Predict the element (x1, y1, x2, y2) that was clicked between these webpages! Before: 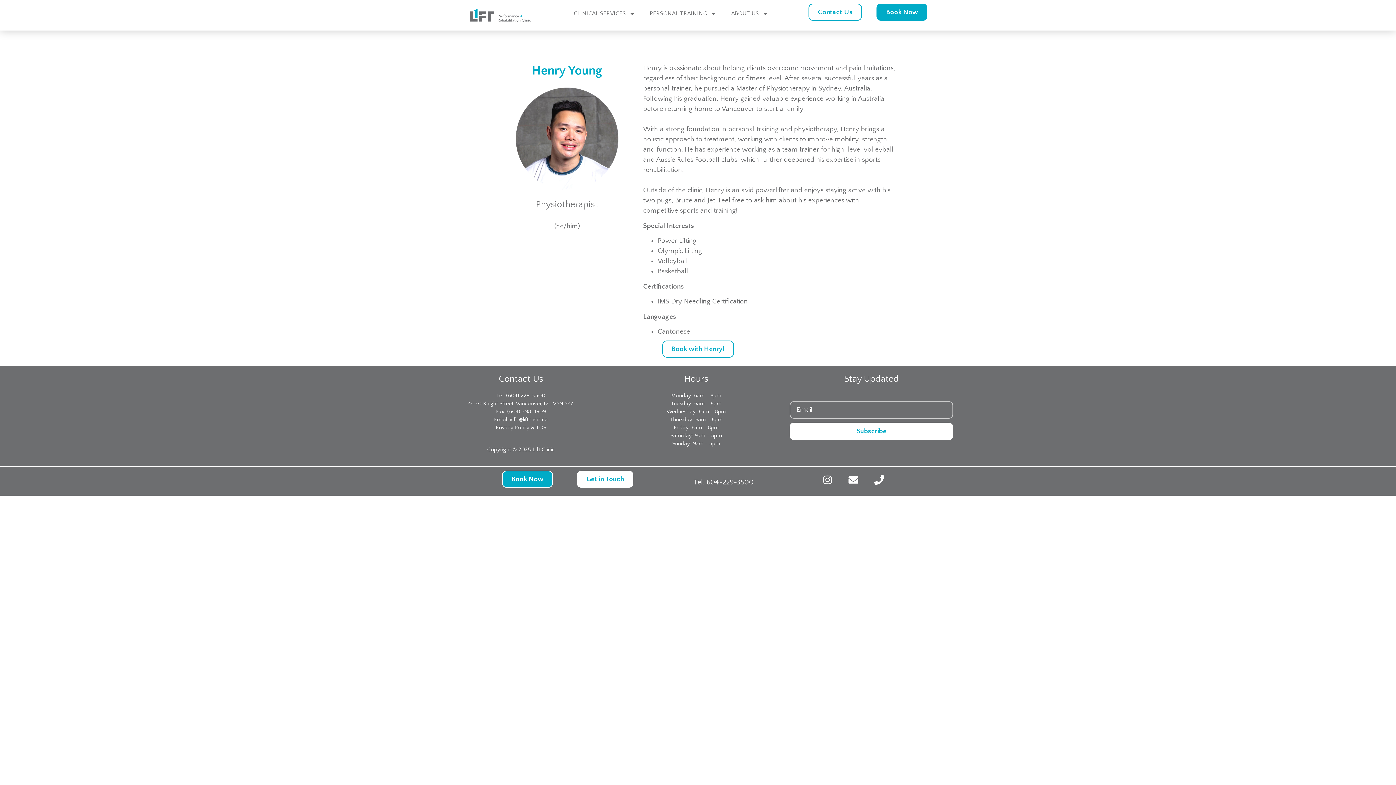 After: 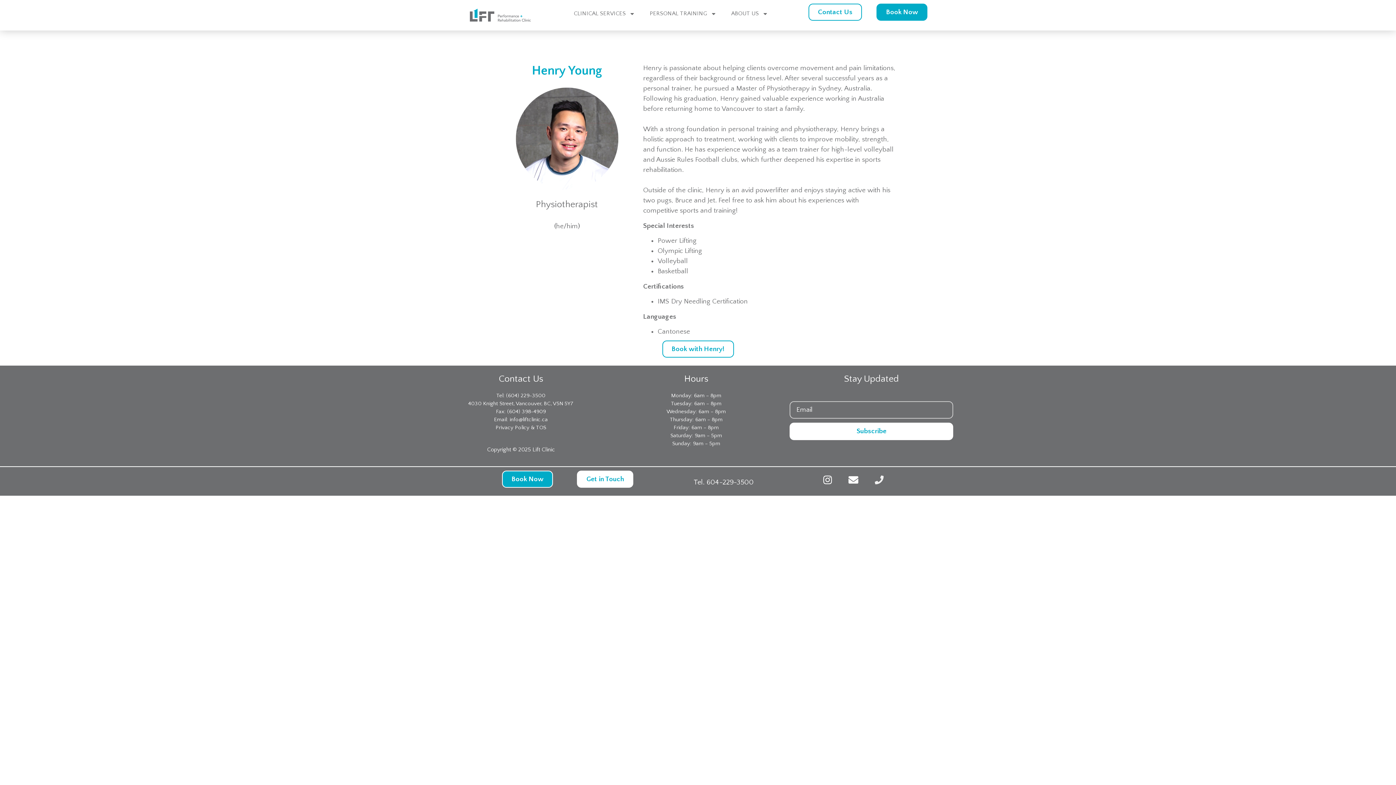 Action: bbox: (874, 475, 884, 485) label: Phone